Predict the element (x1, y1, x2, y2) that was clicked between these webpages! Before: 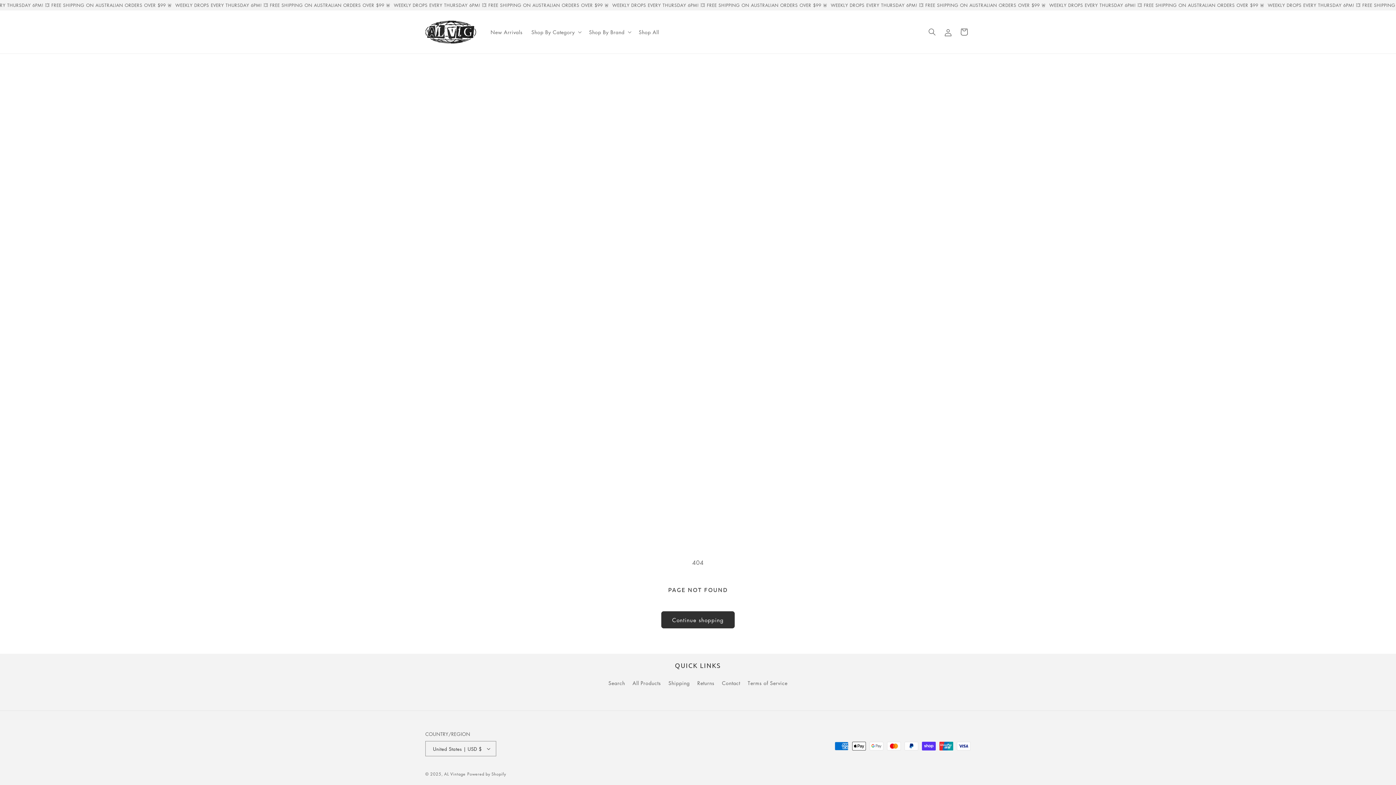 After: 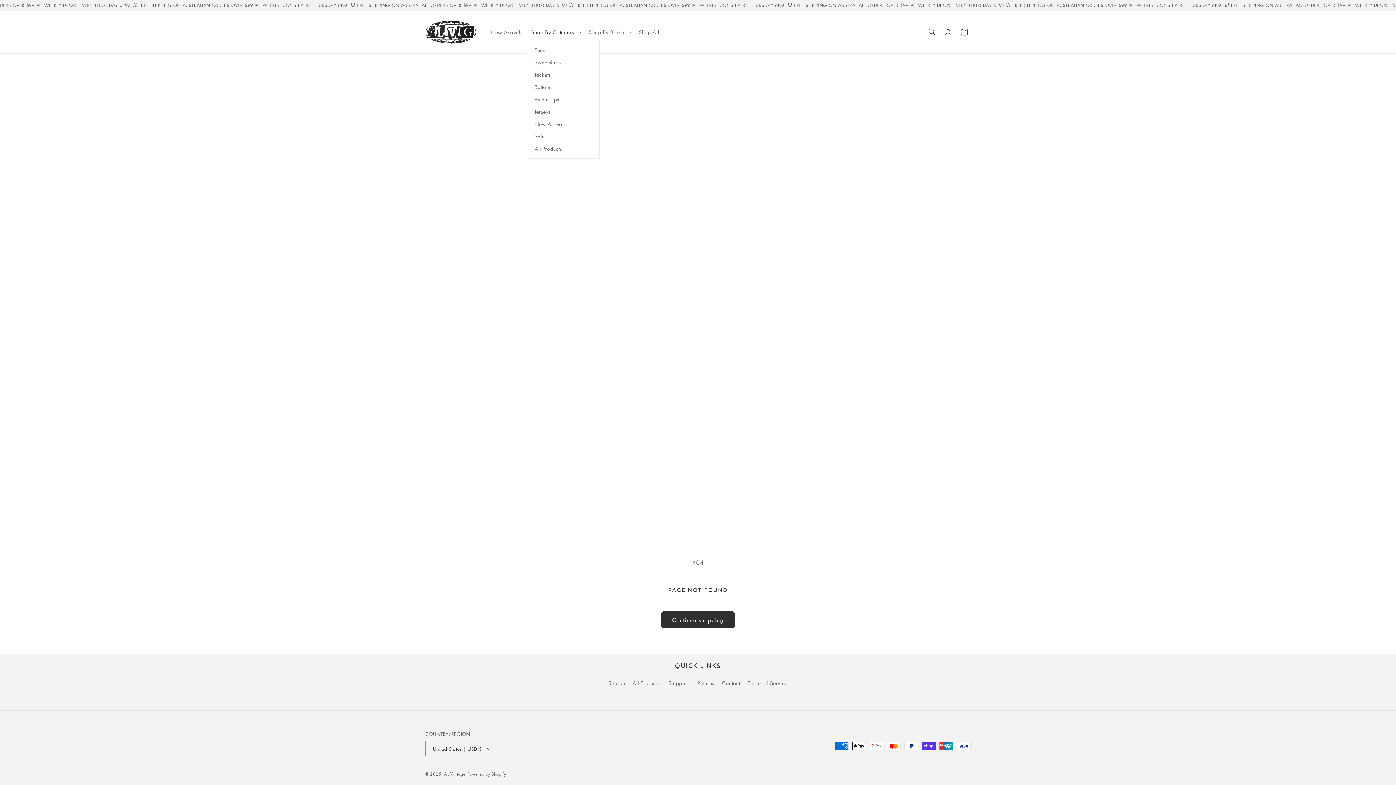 Action: bbox: (527, 24, 584, 39) label: Shop By Category